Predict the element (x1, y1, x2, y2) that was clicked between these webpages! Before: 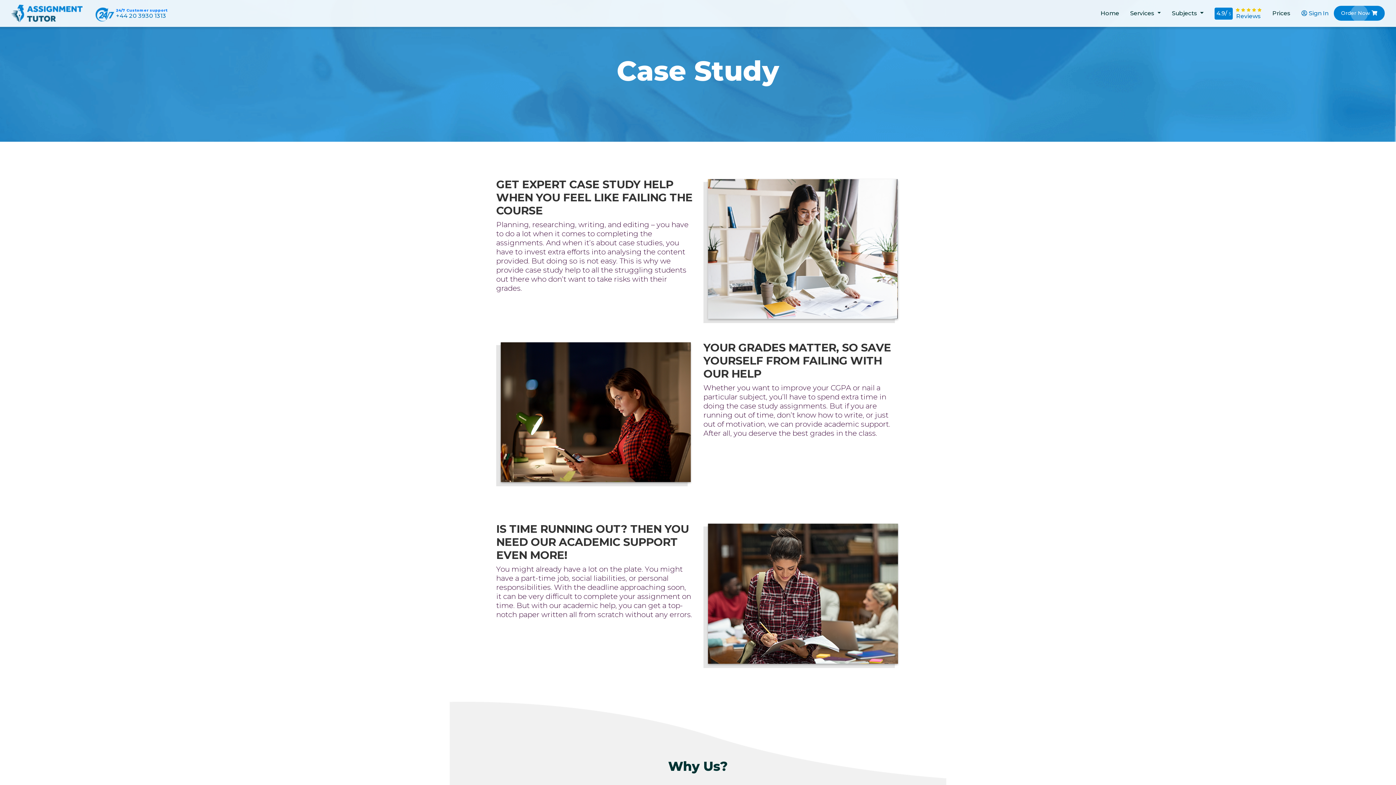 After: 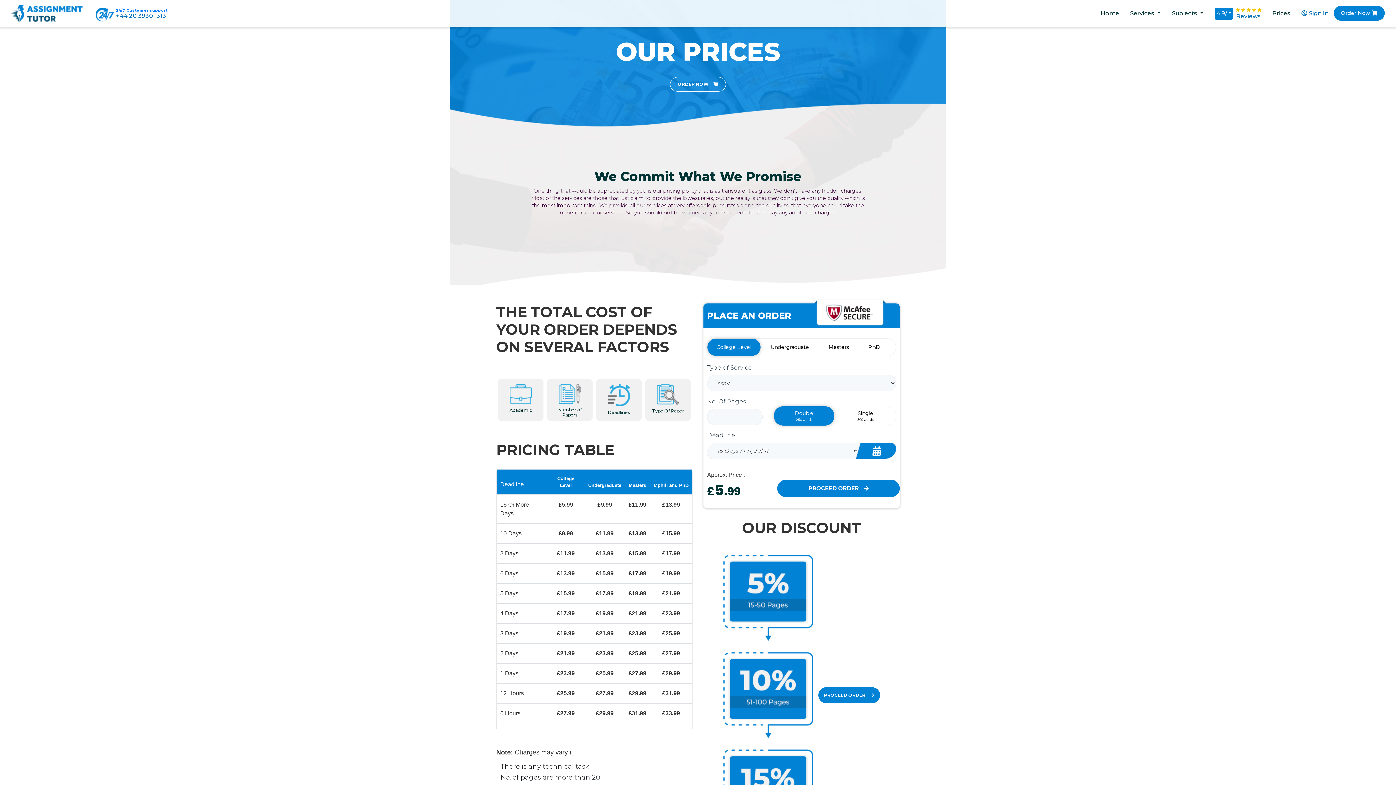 Action: bbox: (1267, 5, 1296, 21) label: Prices